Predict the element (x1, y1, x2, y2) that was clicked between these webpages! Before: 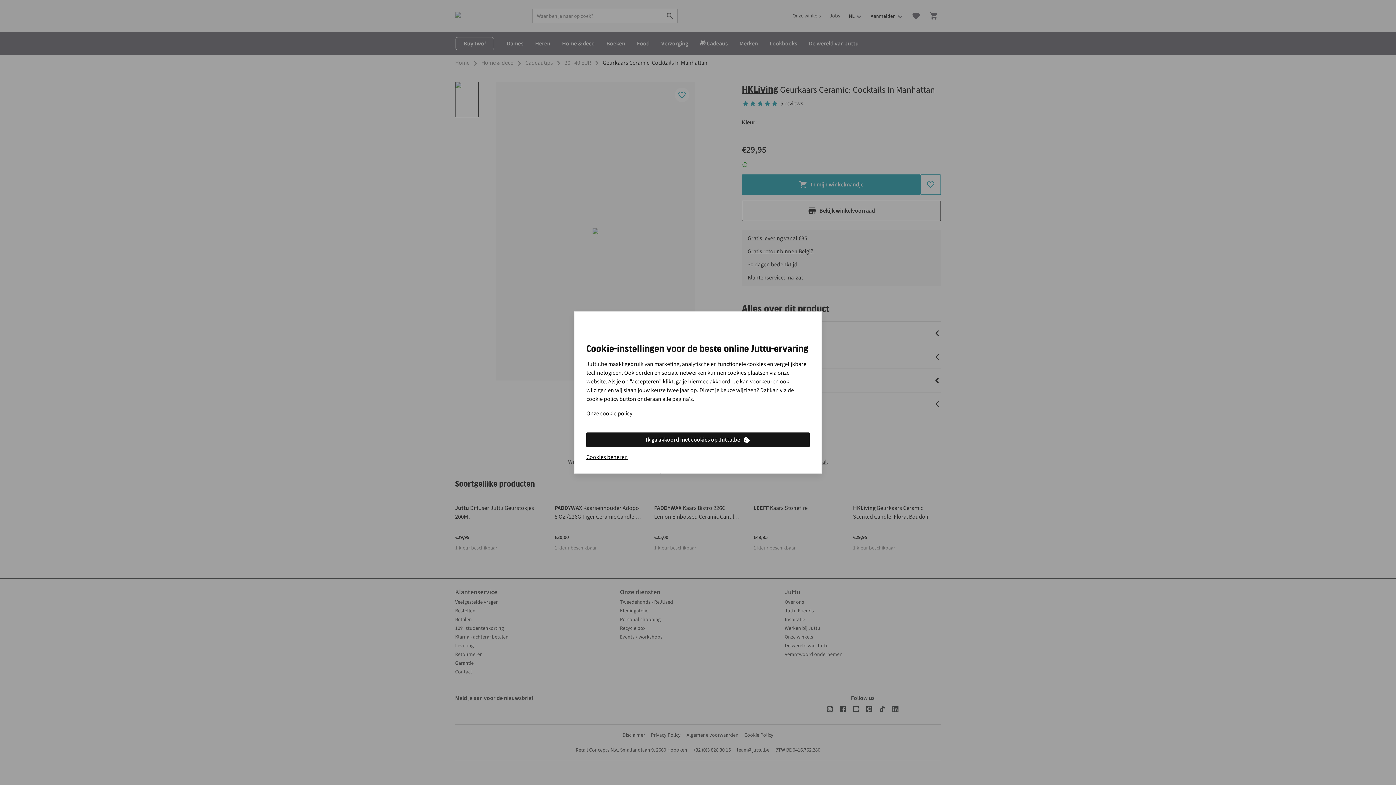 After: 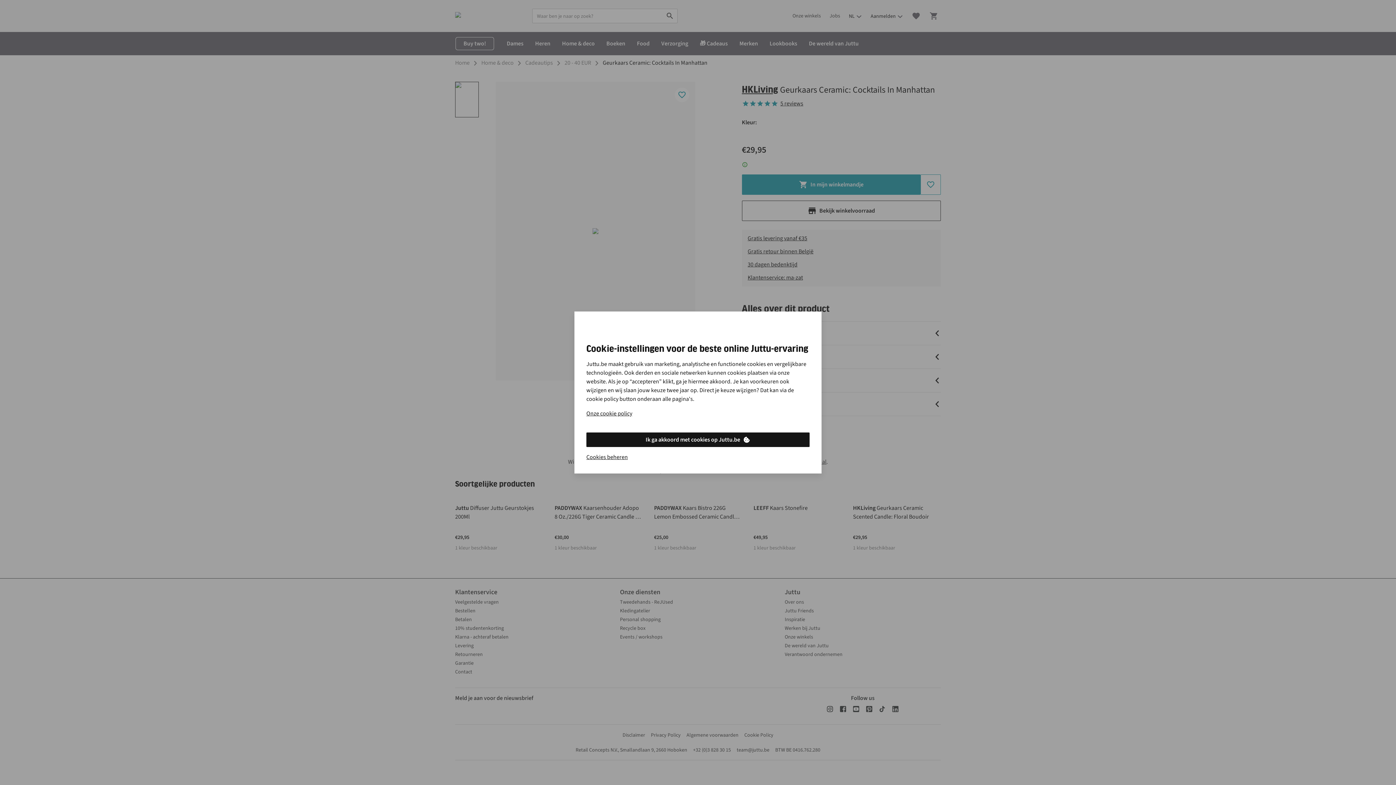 Action: label: Ik ga akkoord met cookies op Juttu.be bbox: (586, 432, 809, 447)